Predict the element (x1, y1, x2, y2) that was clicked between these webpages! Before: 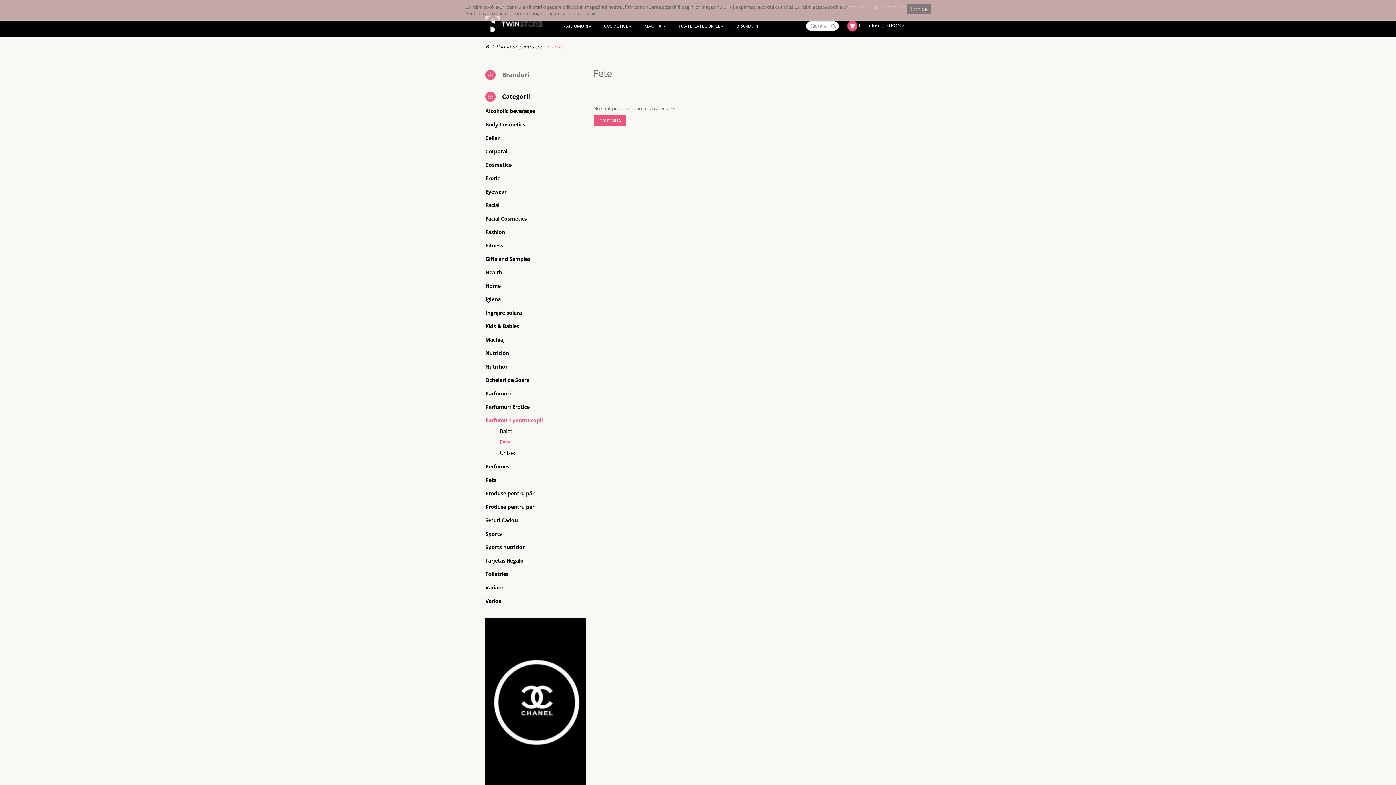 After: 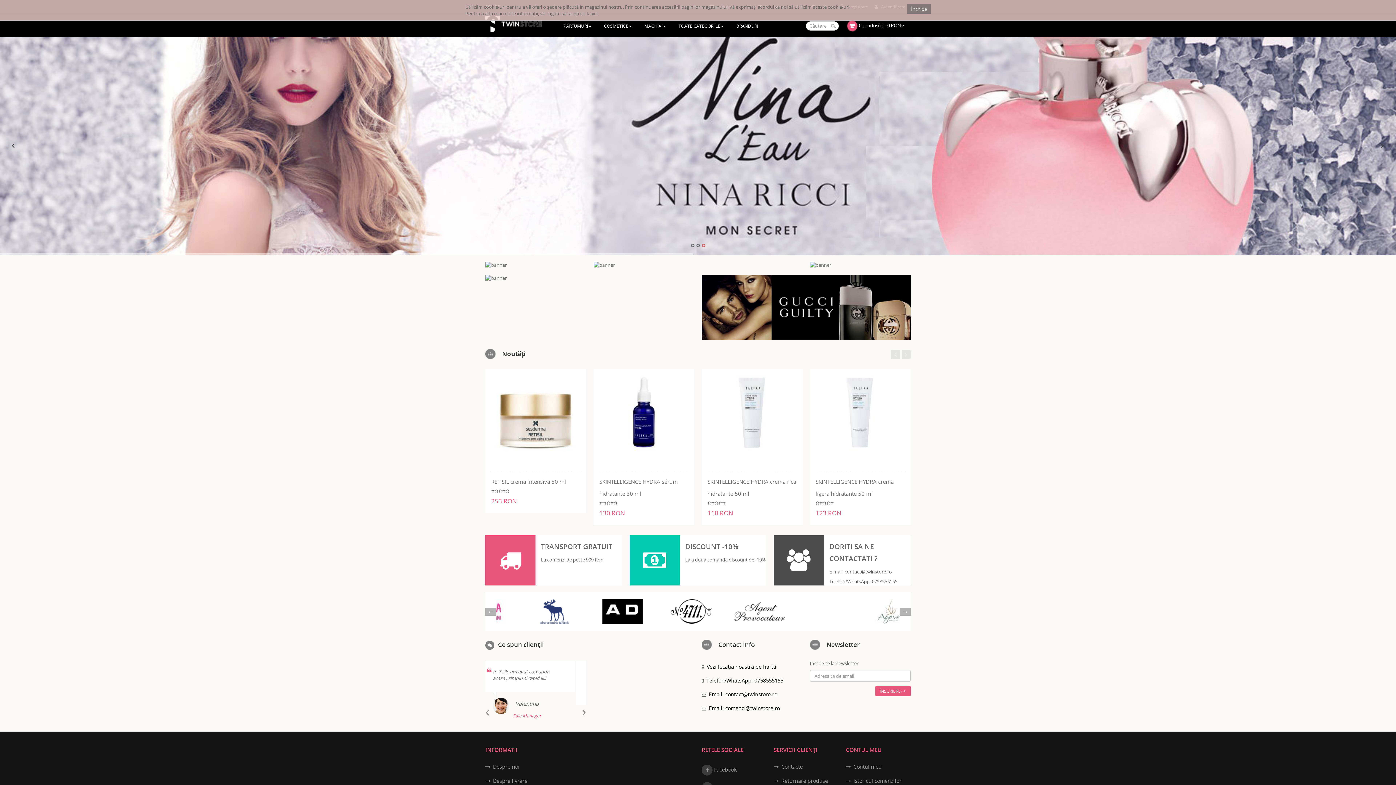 Action: bbox: (485, 14, 550, 34)